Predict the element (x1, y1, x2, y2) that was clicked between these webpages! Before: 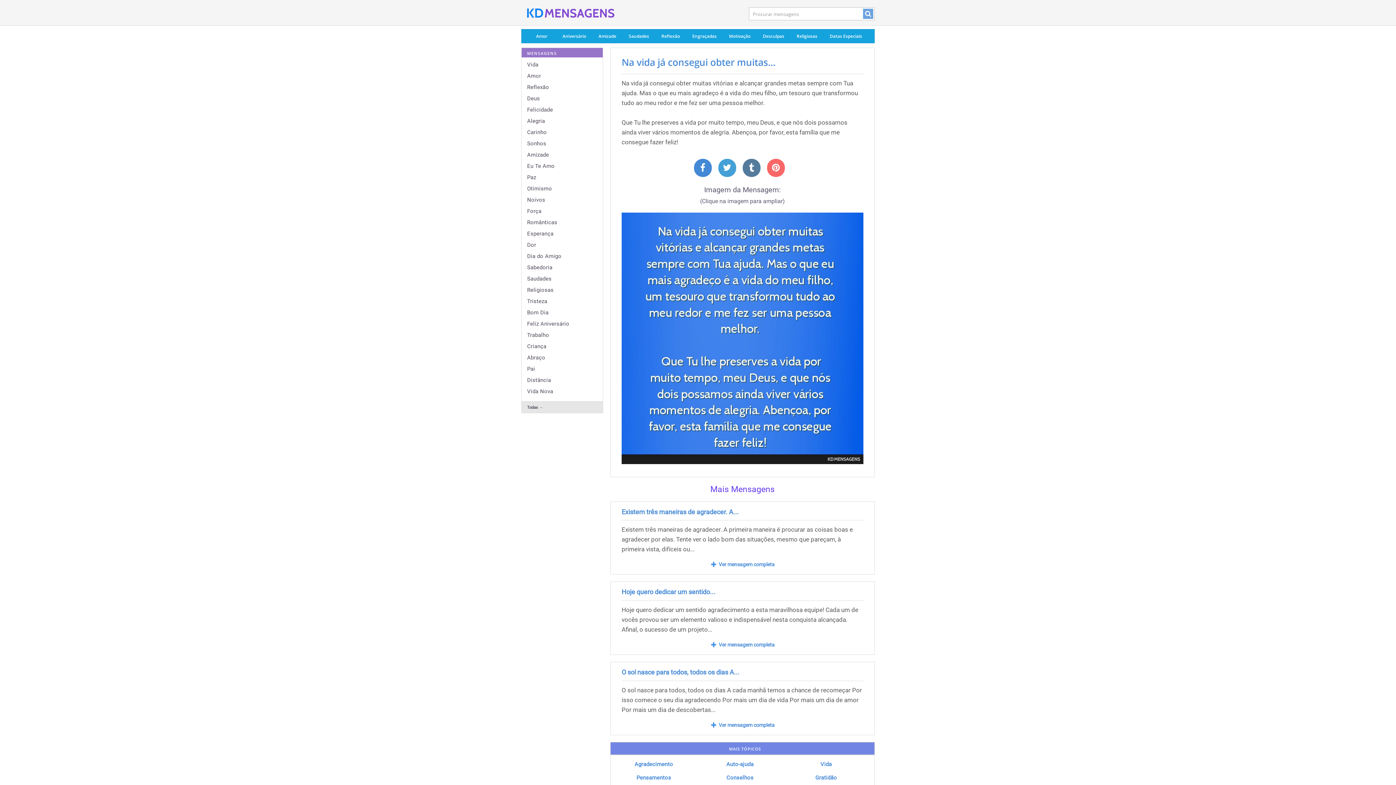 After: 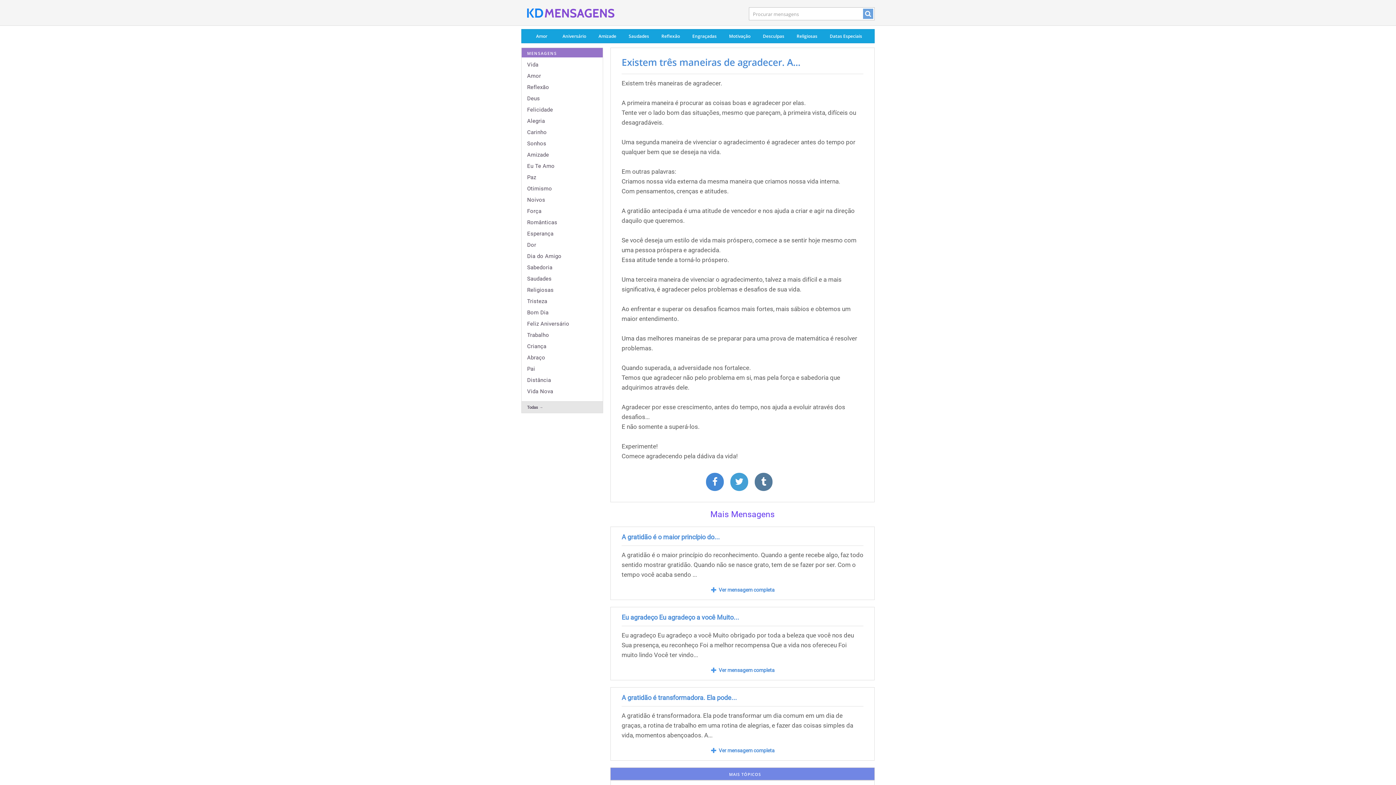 Action: bbox: (718, 561, 774, 567) label: Ver mensagem completa